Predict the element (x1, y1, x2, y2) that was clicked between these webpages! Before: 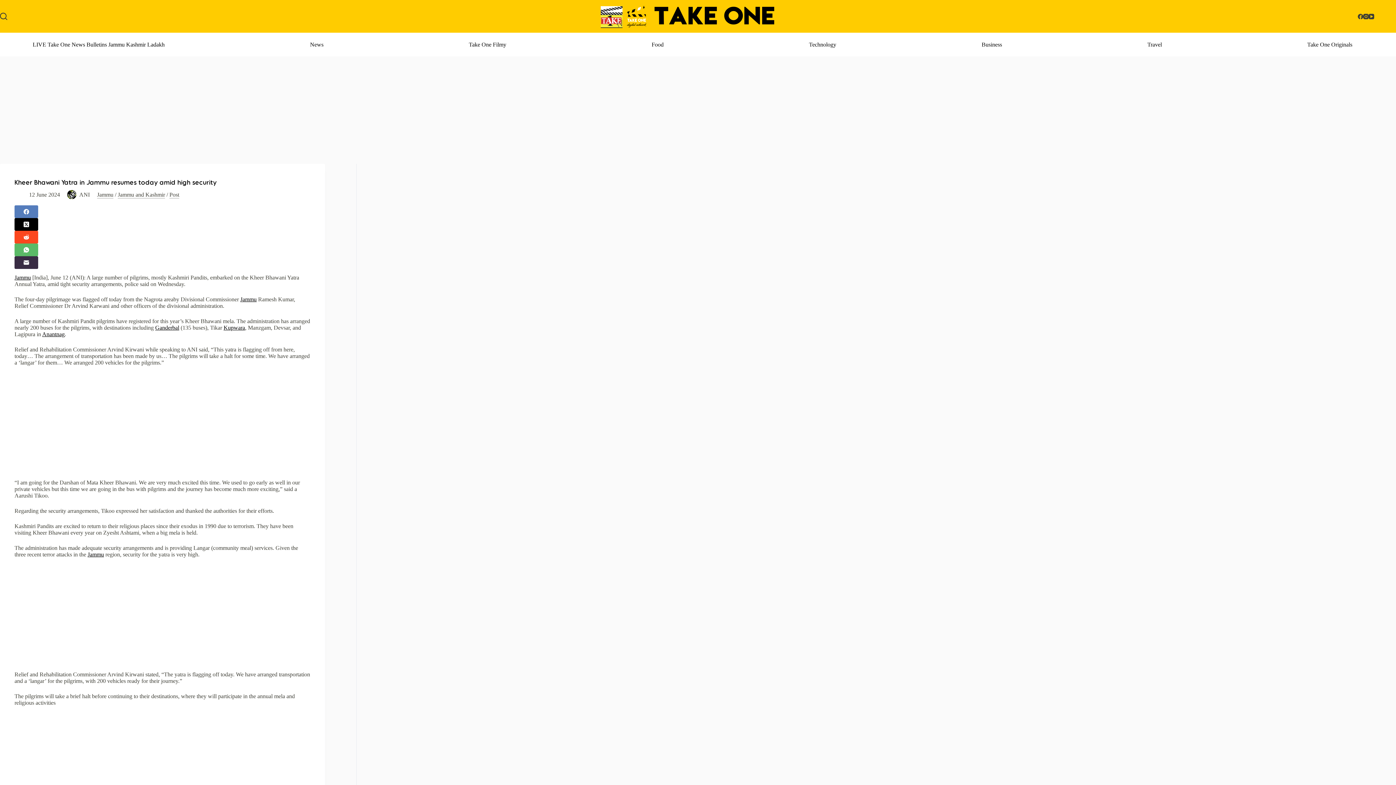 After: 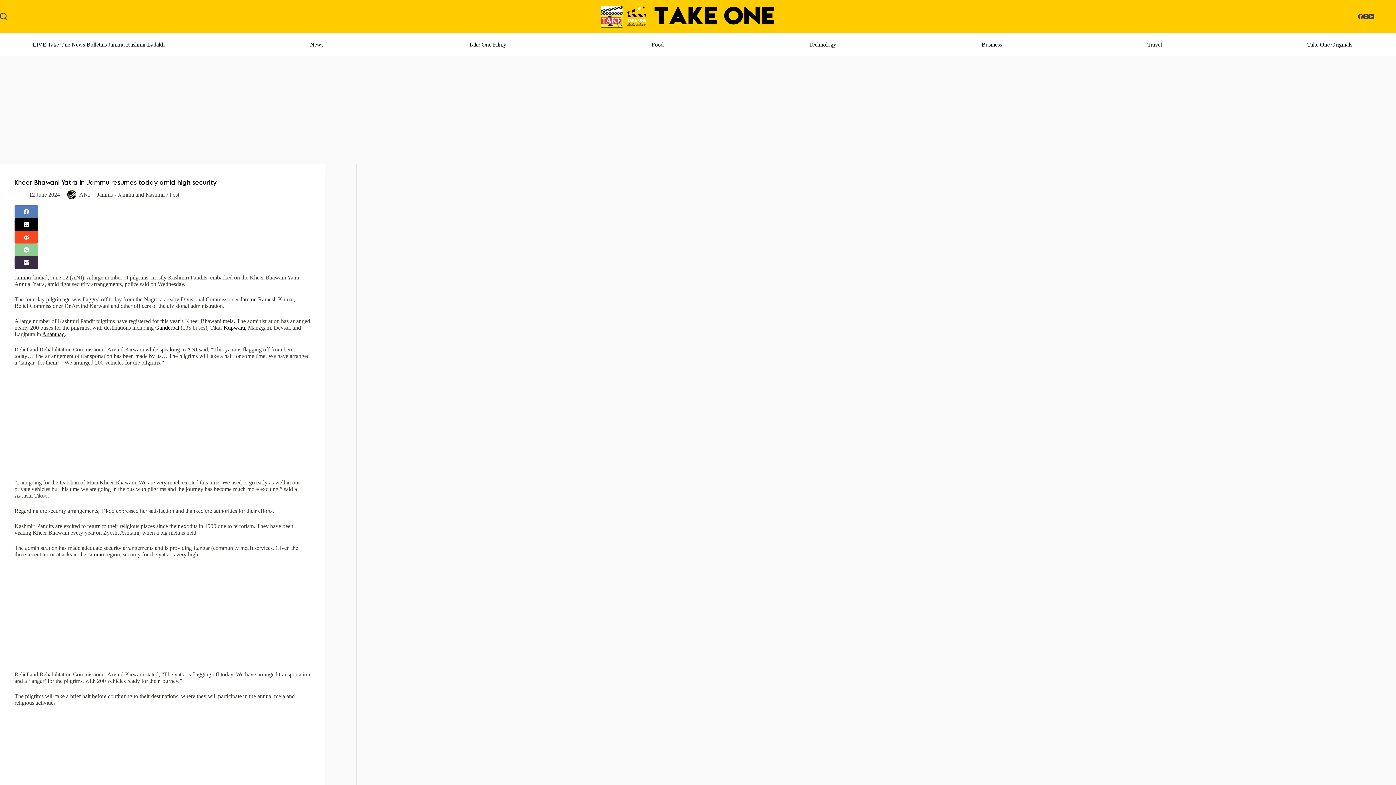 Action: label: WhatsApp bbox: (14, 243, 38, 256)